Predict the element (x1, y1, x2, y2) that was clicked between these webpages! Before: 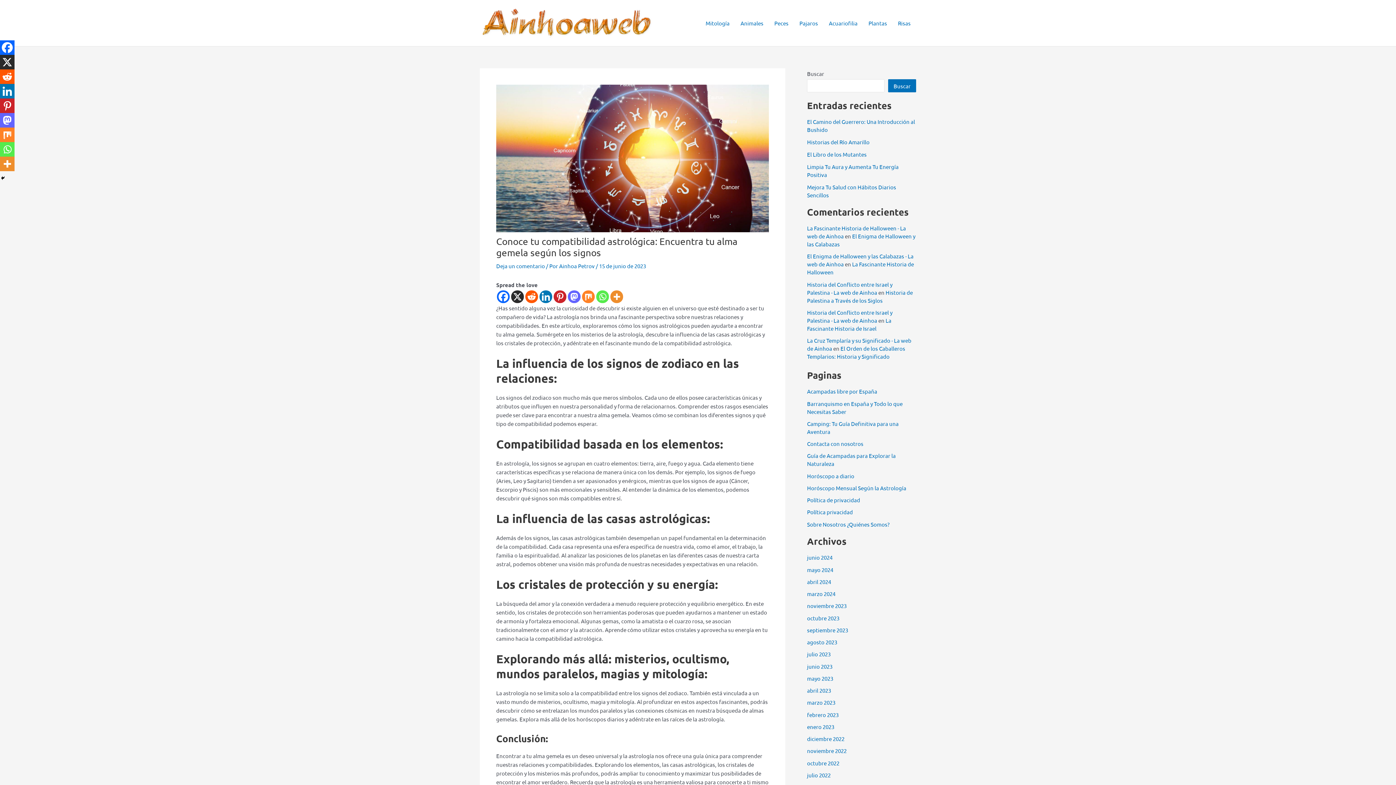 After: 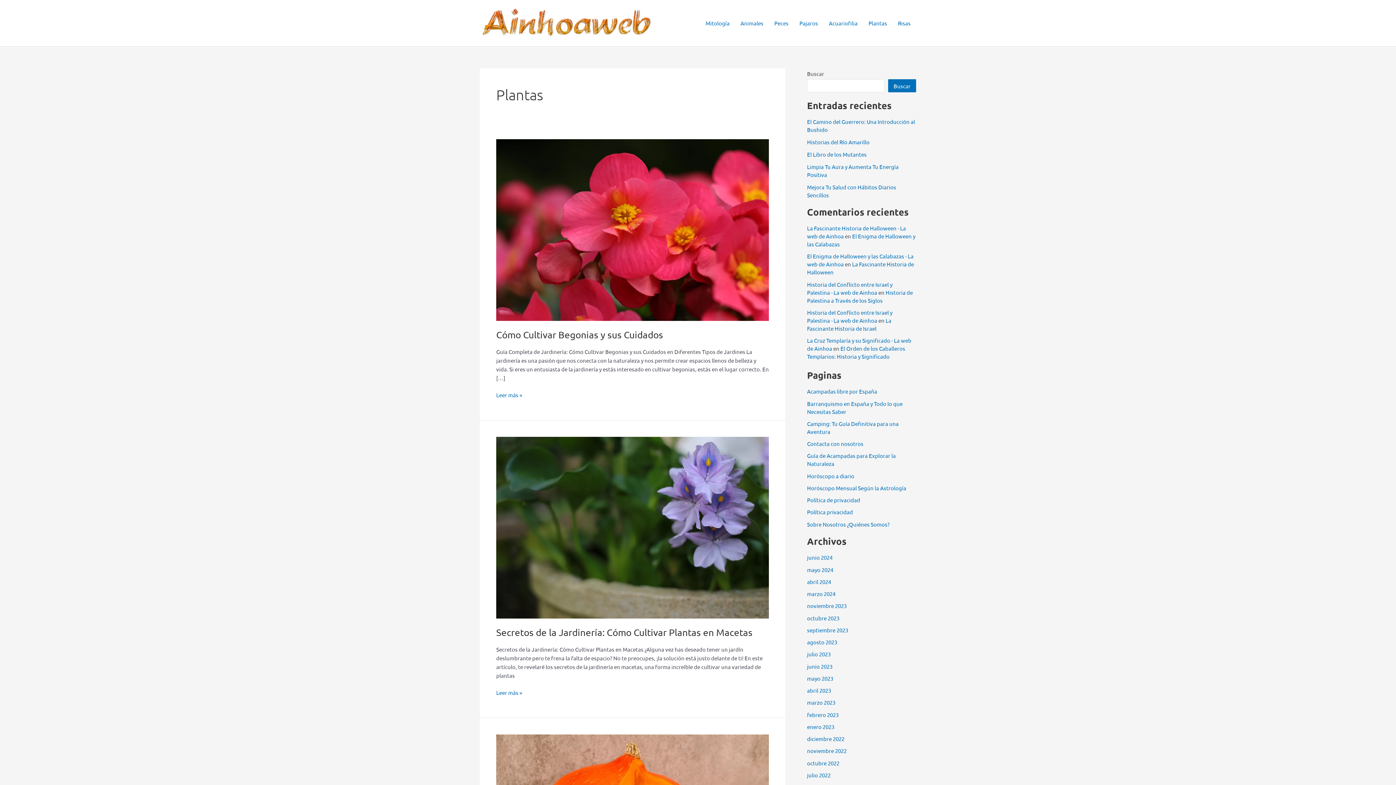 Action: bbox: (863, 8, 892, 37) label: Plantas